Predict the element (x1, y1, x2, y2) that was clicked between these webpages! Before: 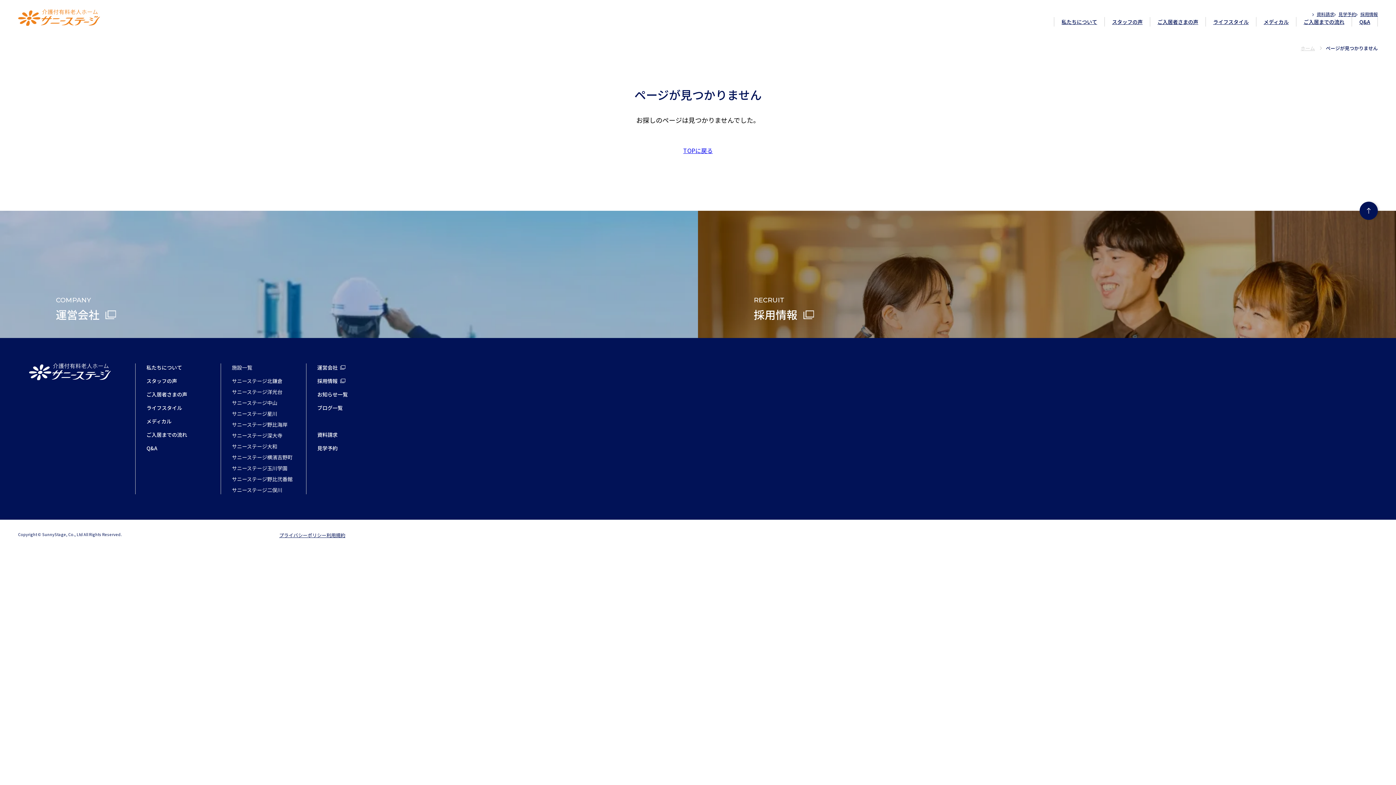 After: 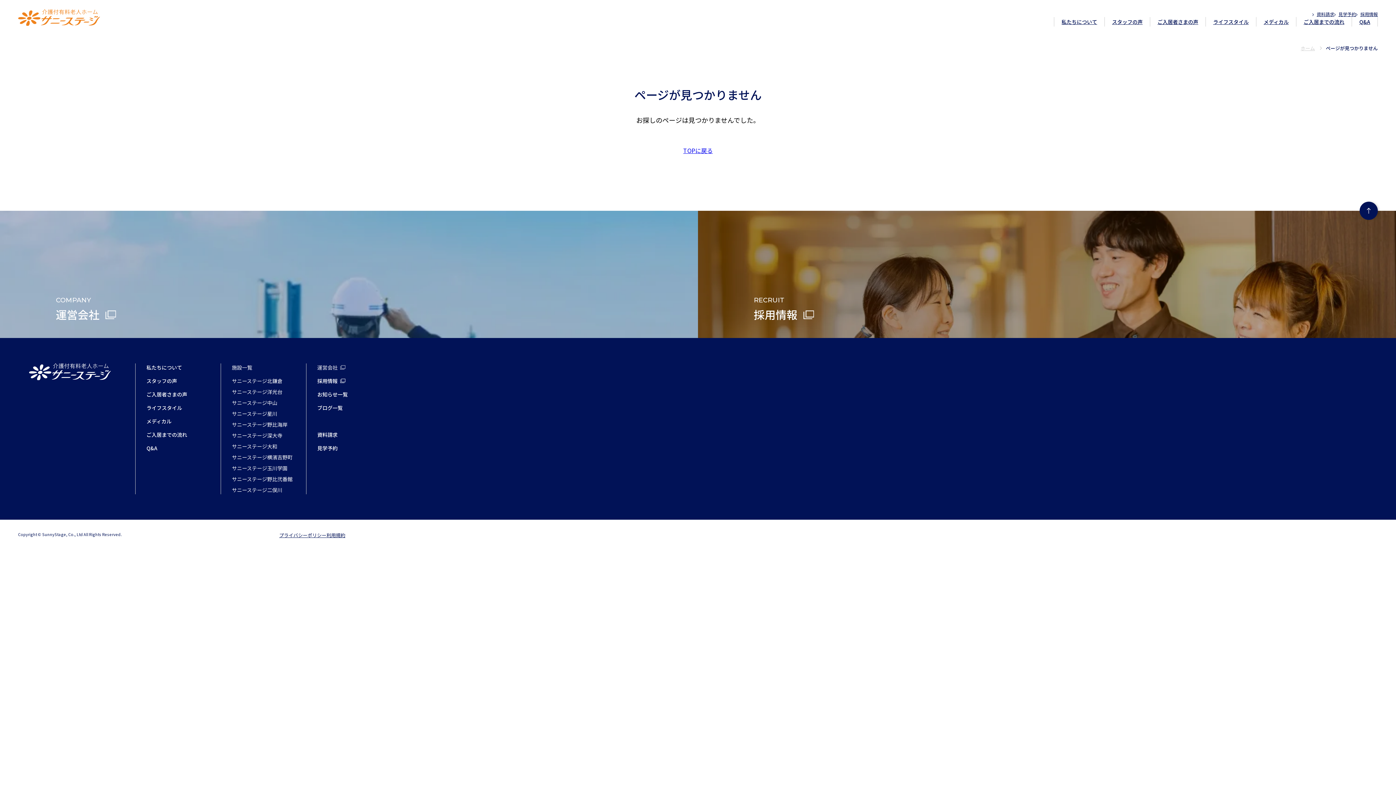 Action: label: 運営会社 bbox: (317, 364, 337, 371)